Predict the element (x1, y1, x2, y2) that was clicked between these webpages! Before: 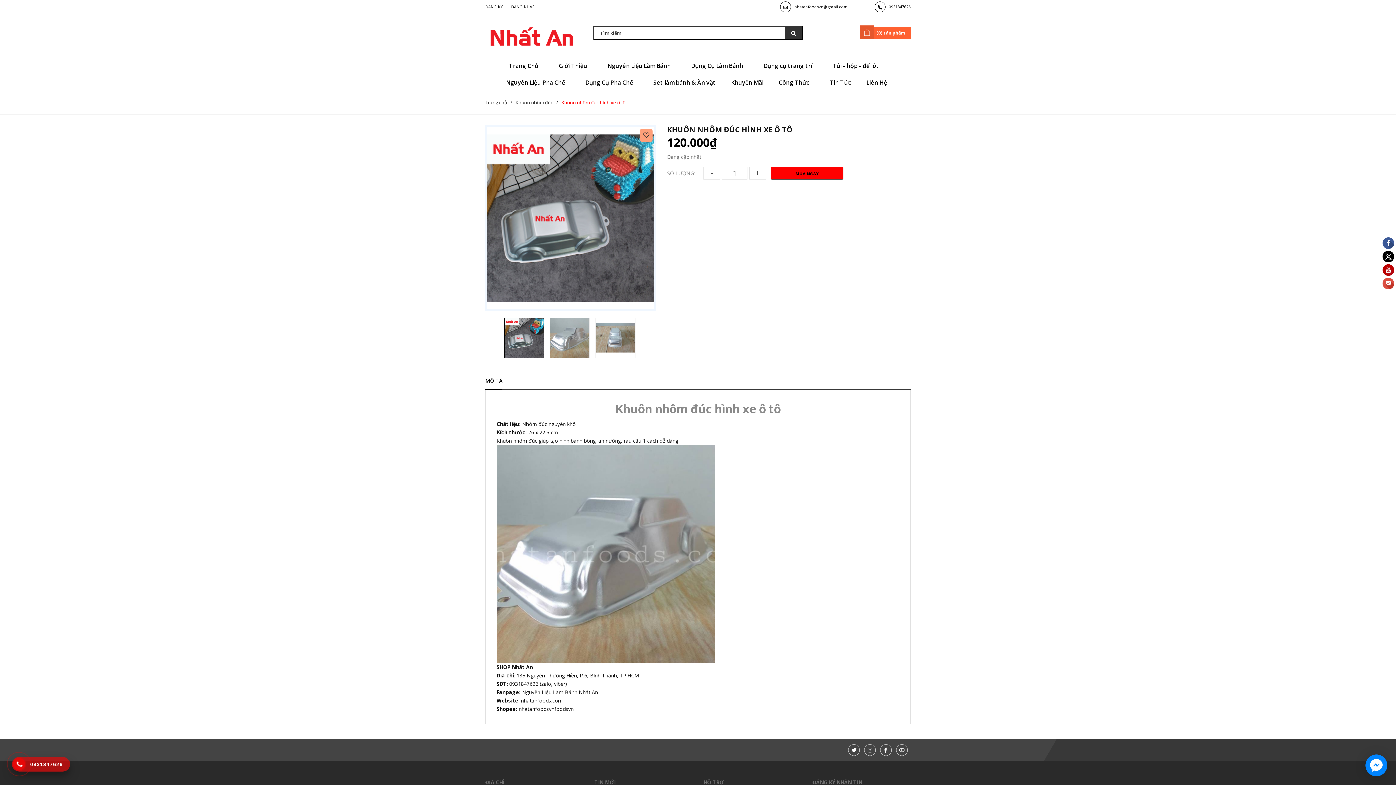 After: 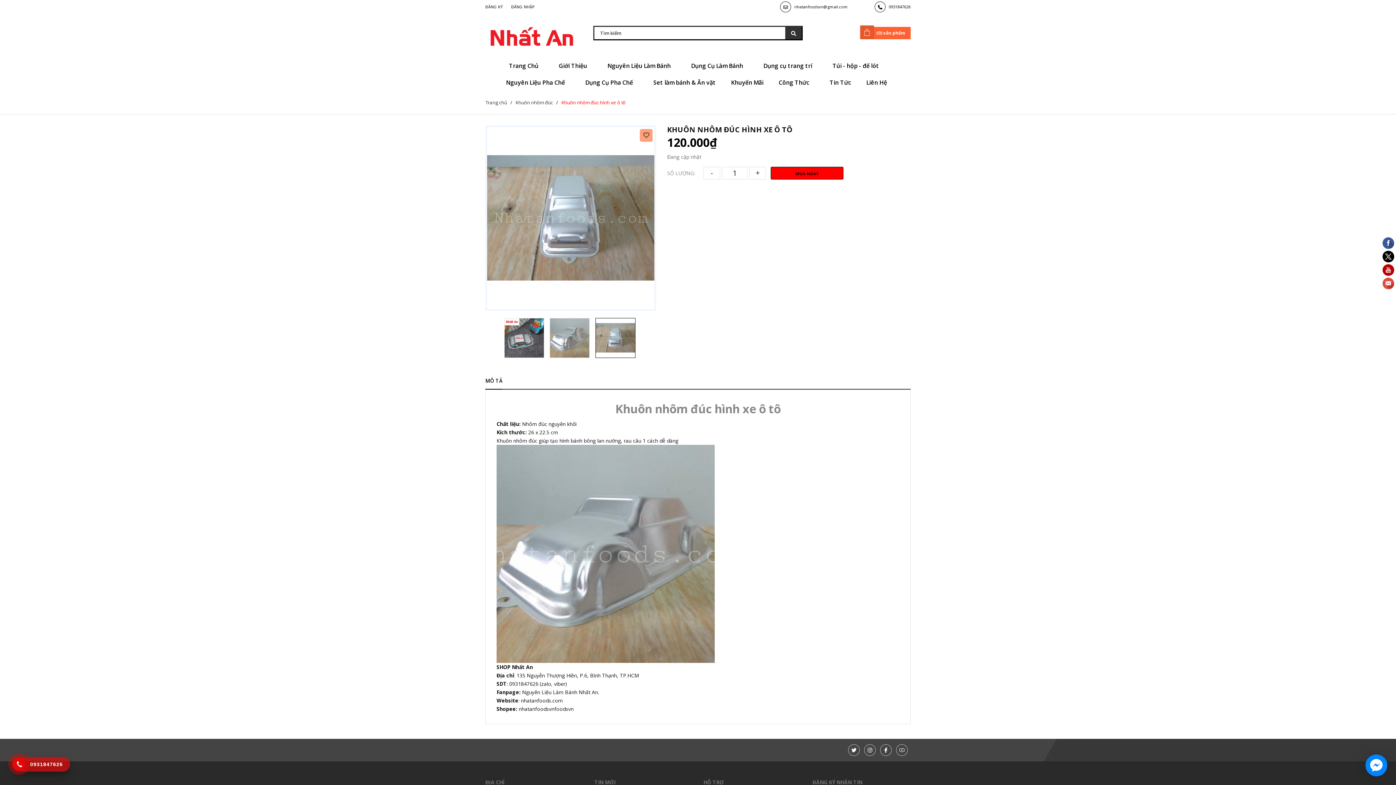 Action: bbox: (595, 318, 635, 358)